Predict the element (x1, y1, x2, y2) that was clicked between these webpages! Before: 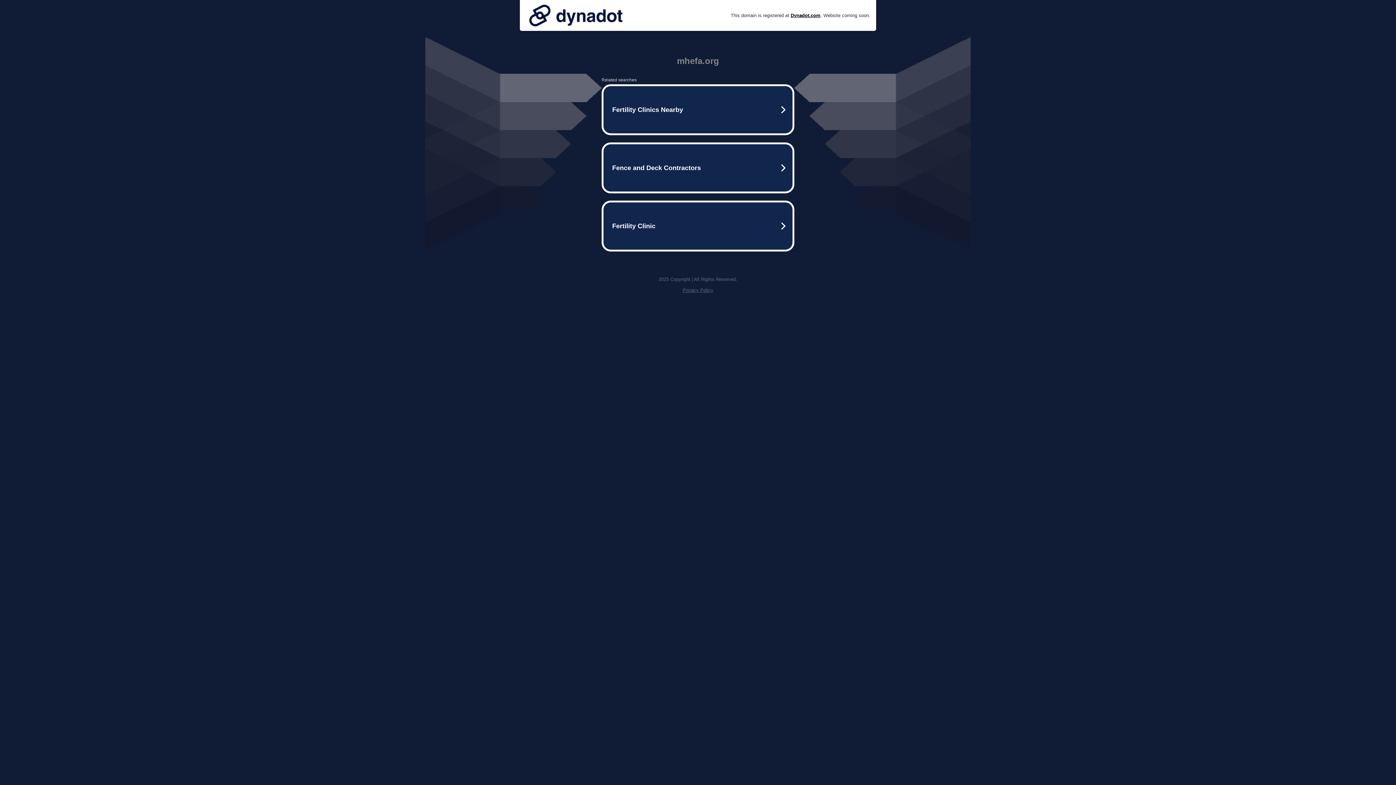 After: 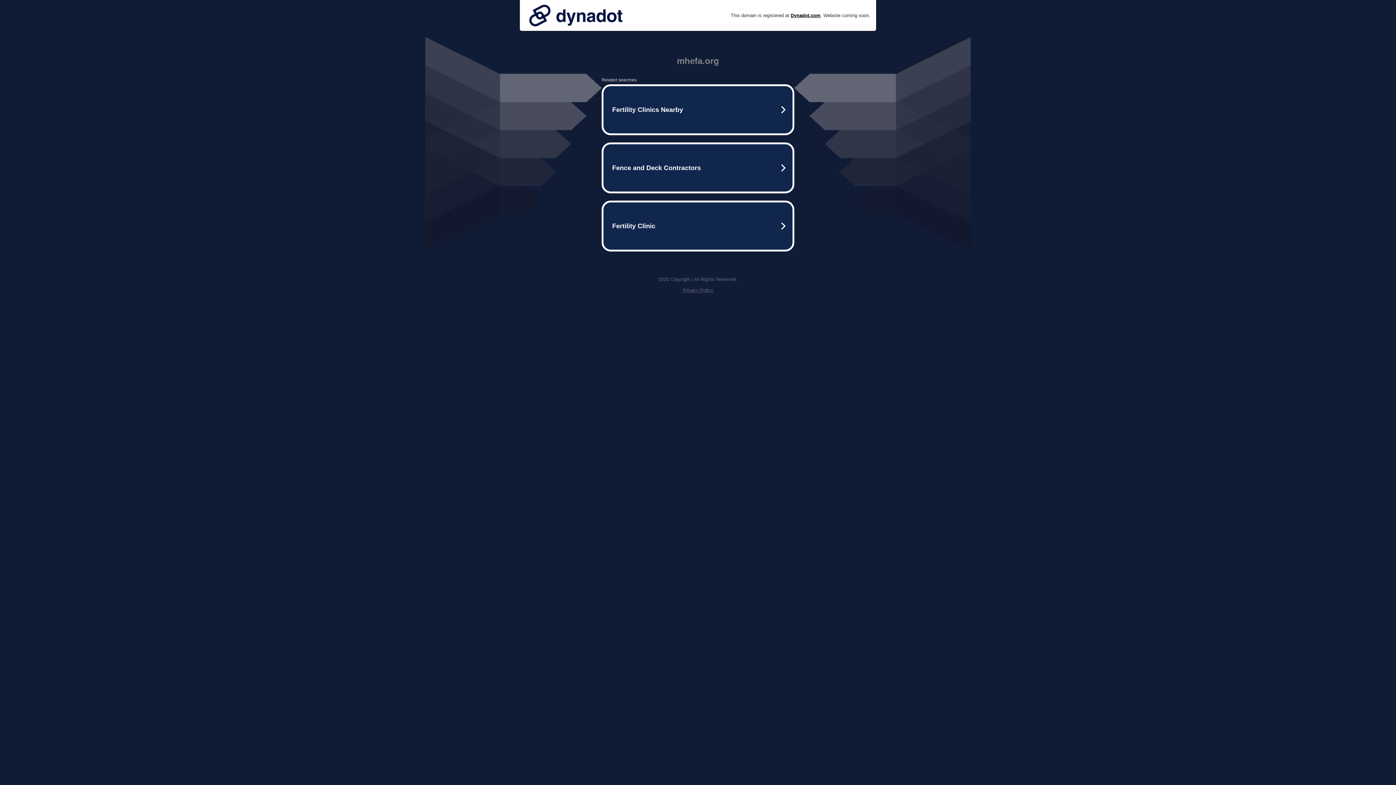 Action: label: Privacy Policy bbox: (682, 287, 713, 293)